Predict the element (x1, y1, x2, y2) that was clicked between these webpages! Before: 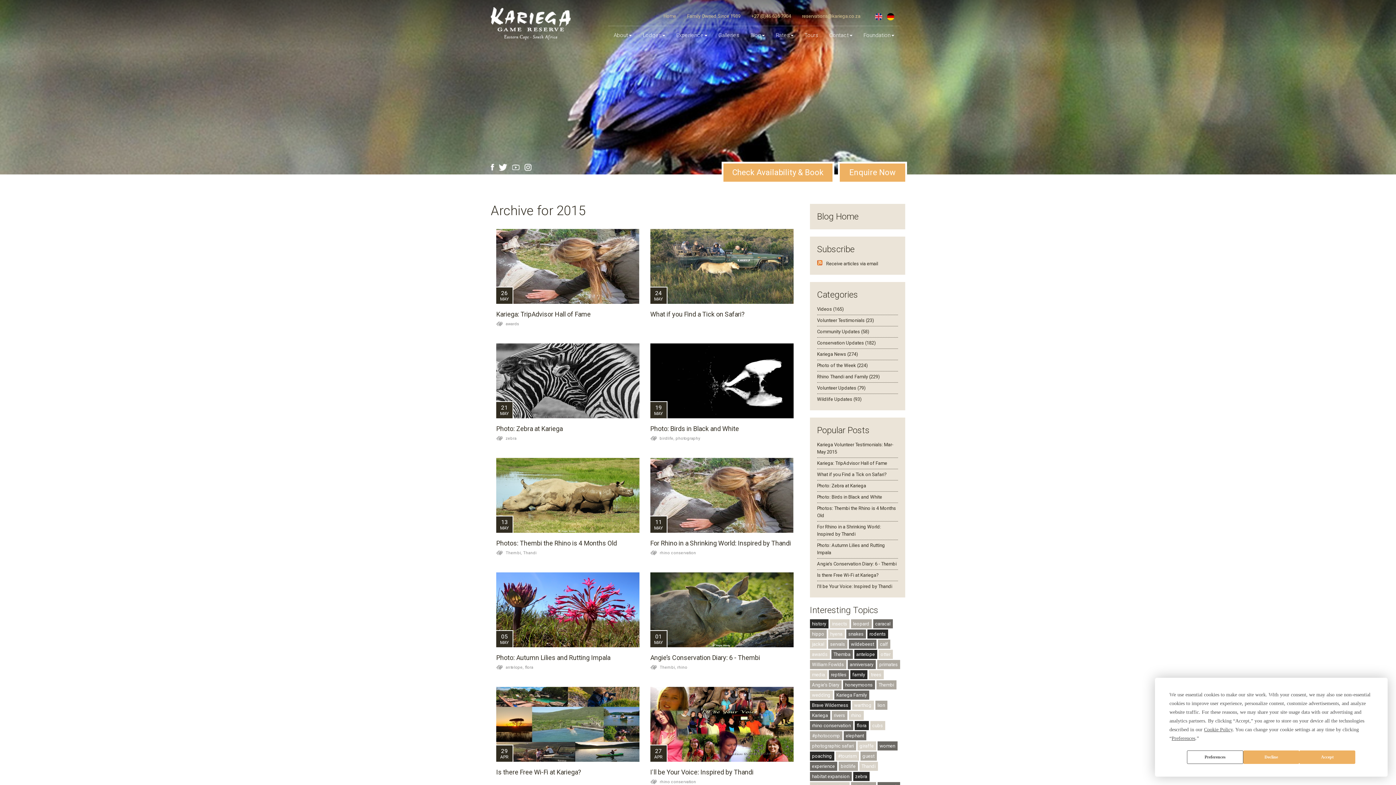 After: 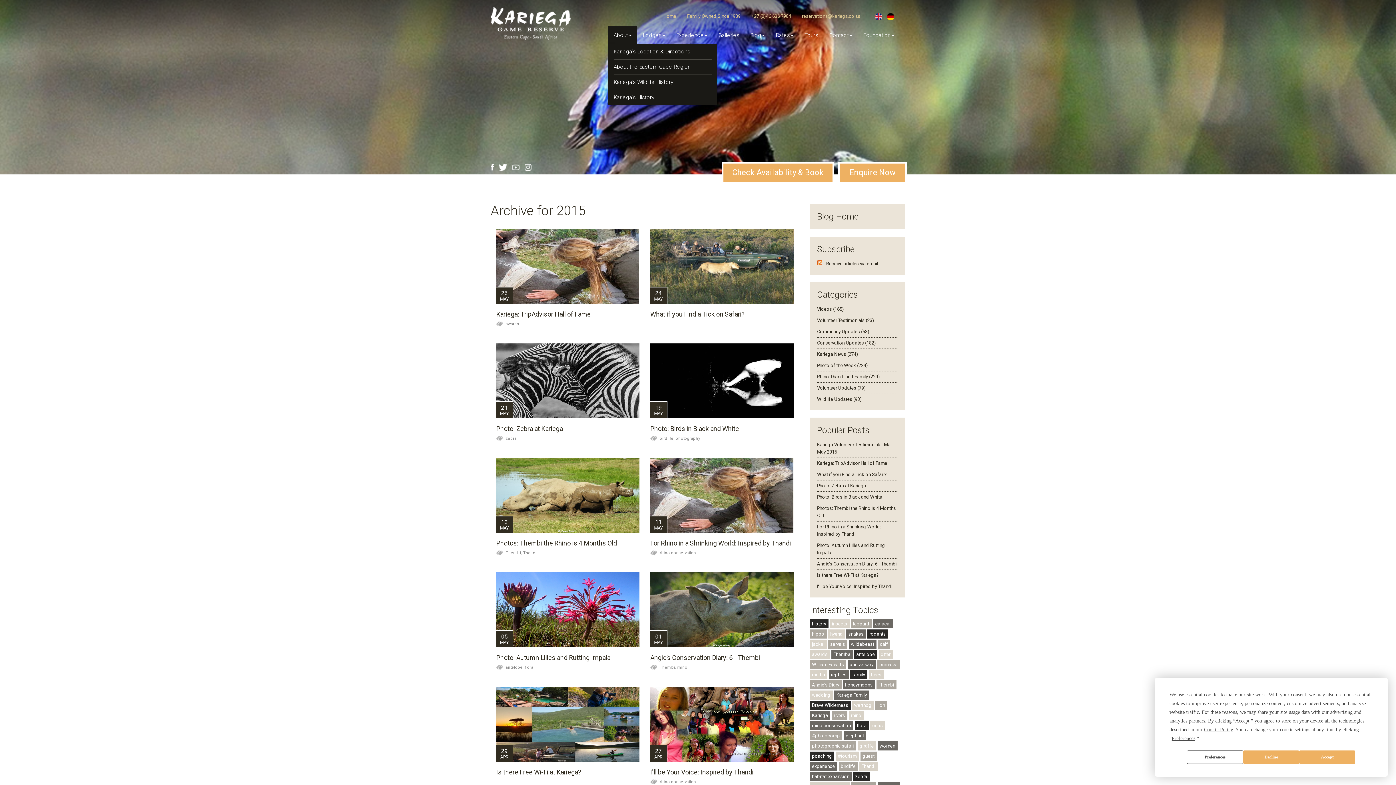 Action: bbox: (608, 26, 637, 44) label: About